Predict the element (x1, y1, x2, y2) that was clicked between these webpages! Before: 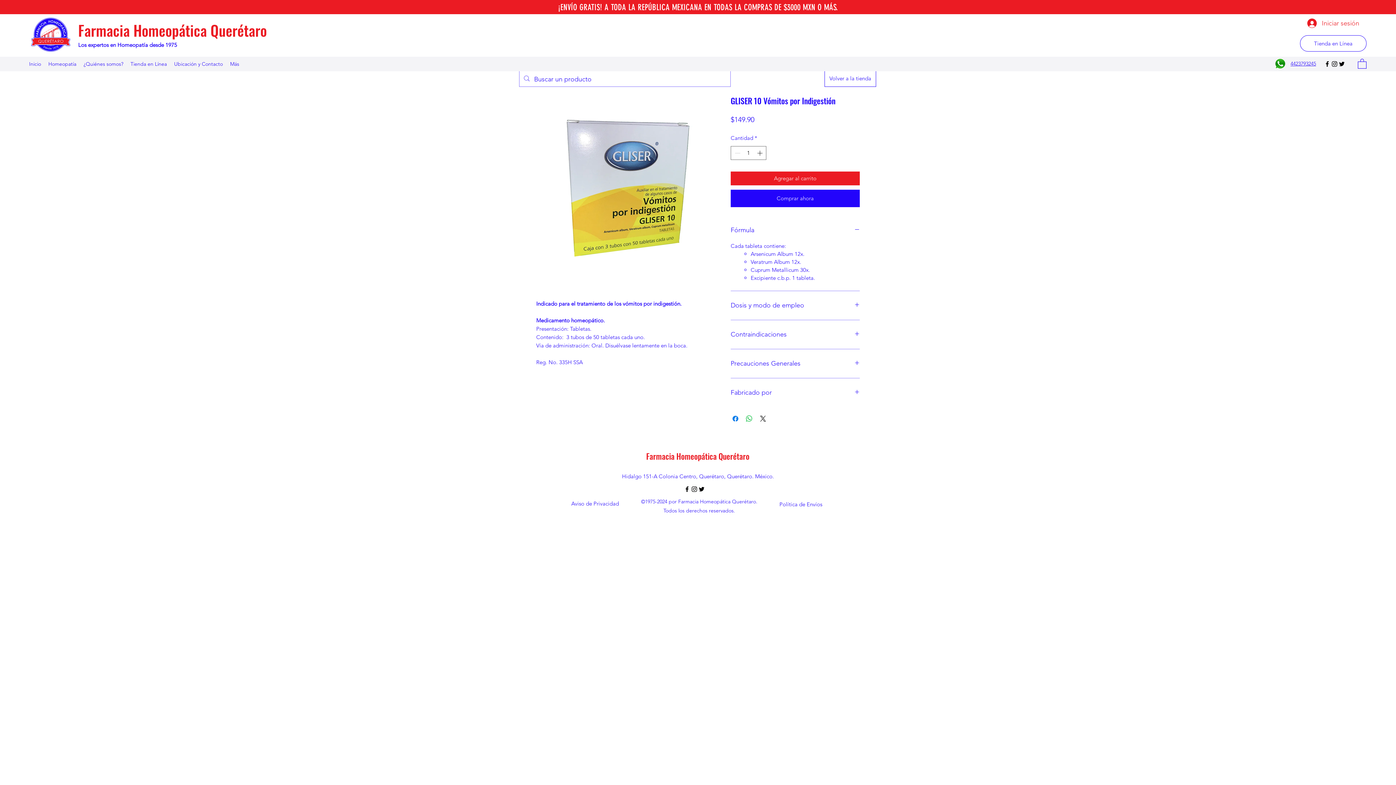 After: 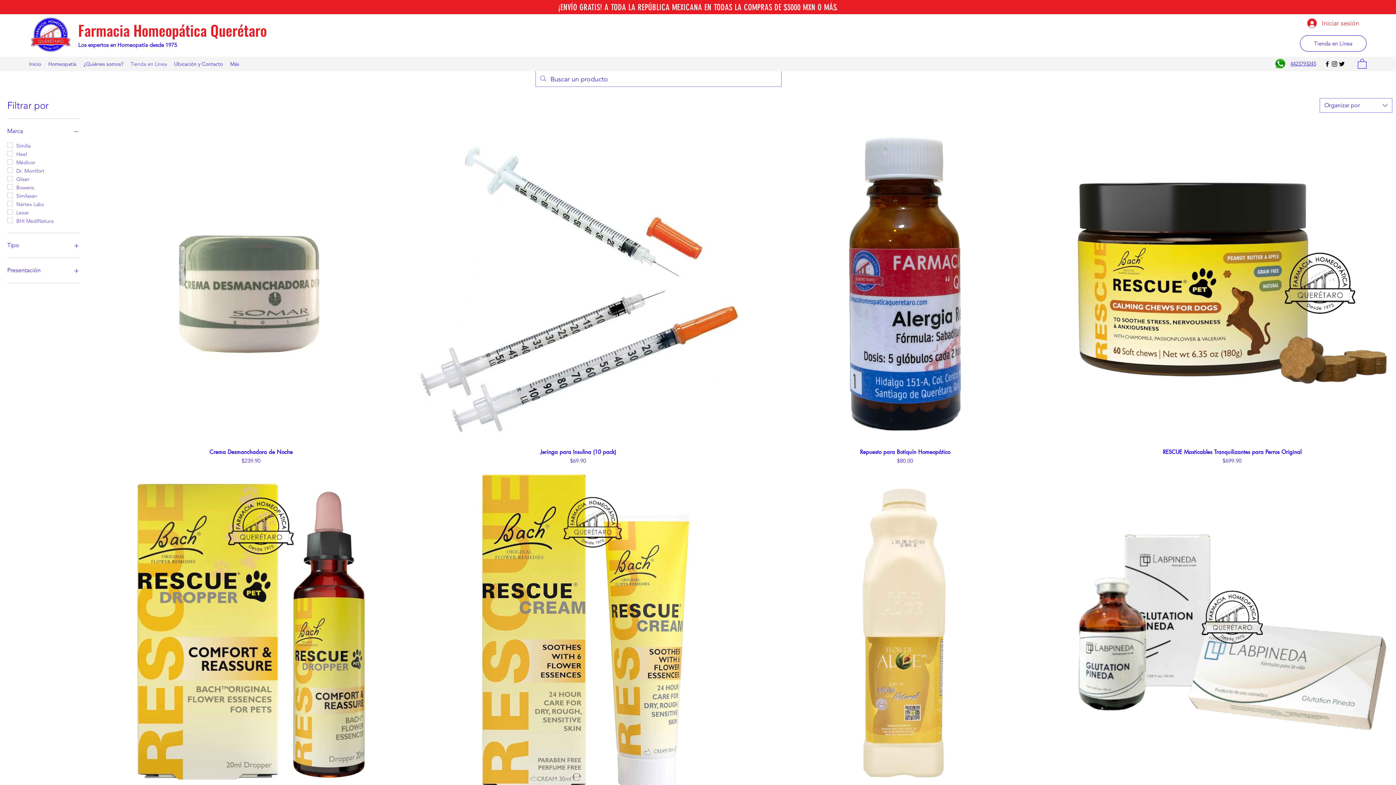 Action: label: Tienda en Línea bbox: (126, 58, 170, 69)